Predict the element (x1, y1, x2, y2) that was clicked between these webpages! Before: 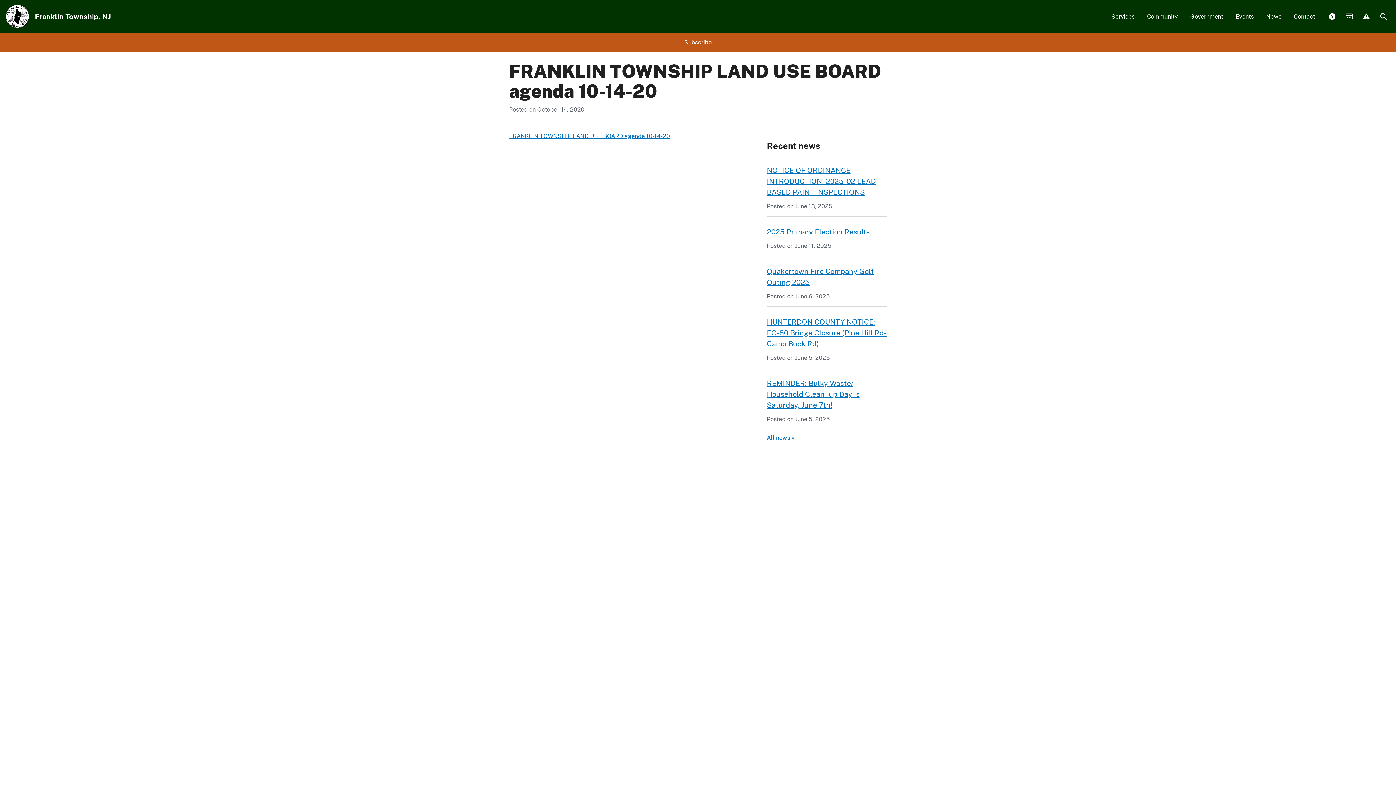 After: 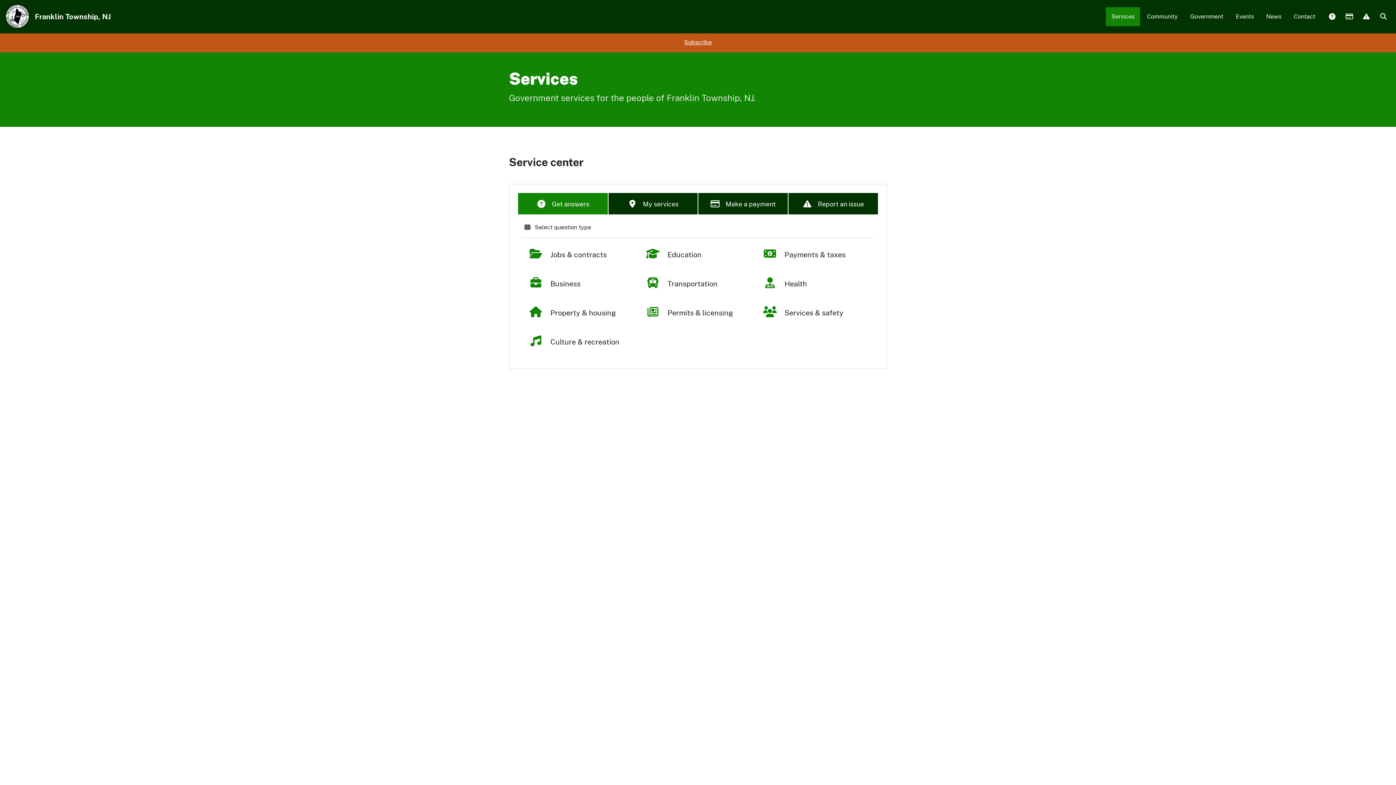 Action: label: Services bbox: (1106, 7, 1140, 26)